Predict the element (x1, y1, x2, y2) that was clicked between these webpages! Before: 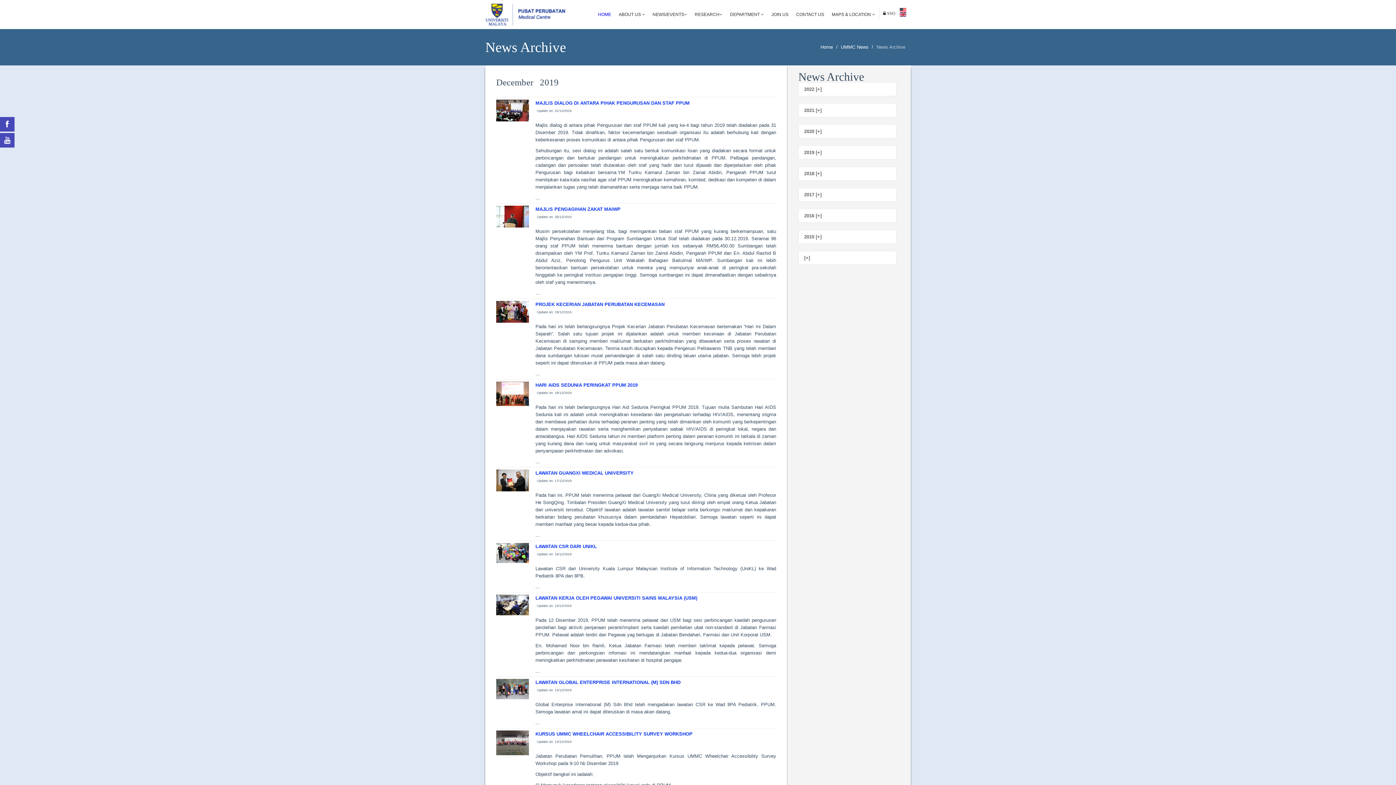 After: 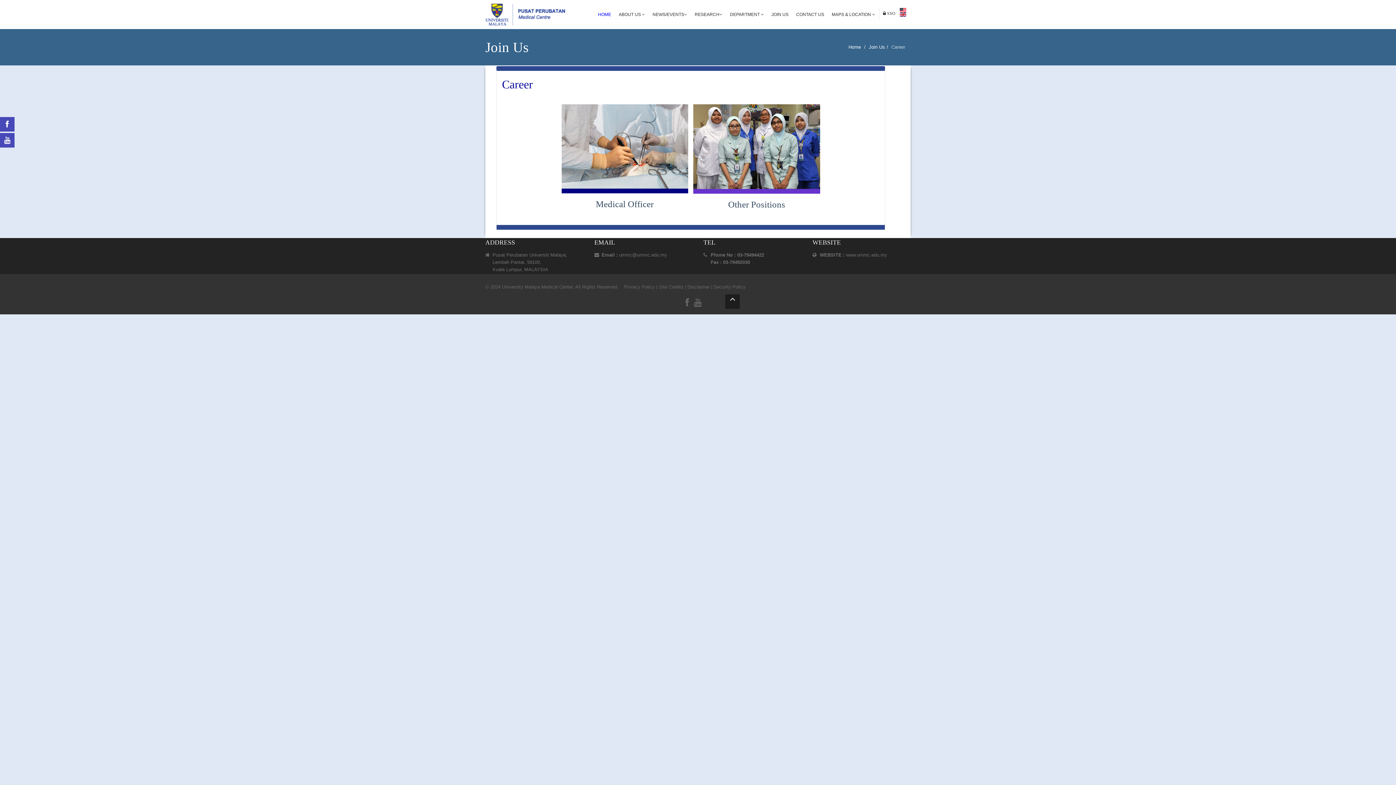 Action: bbox: (768, 7, 792, 21) label: JOIN US